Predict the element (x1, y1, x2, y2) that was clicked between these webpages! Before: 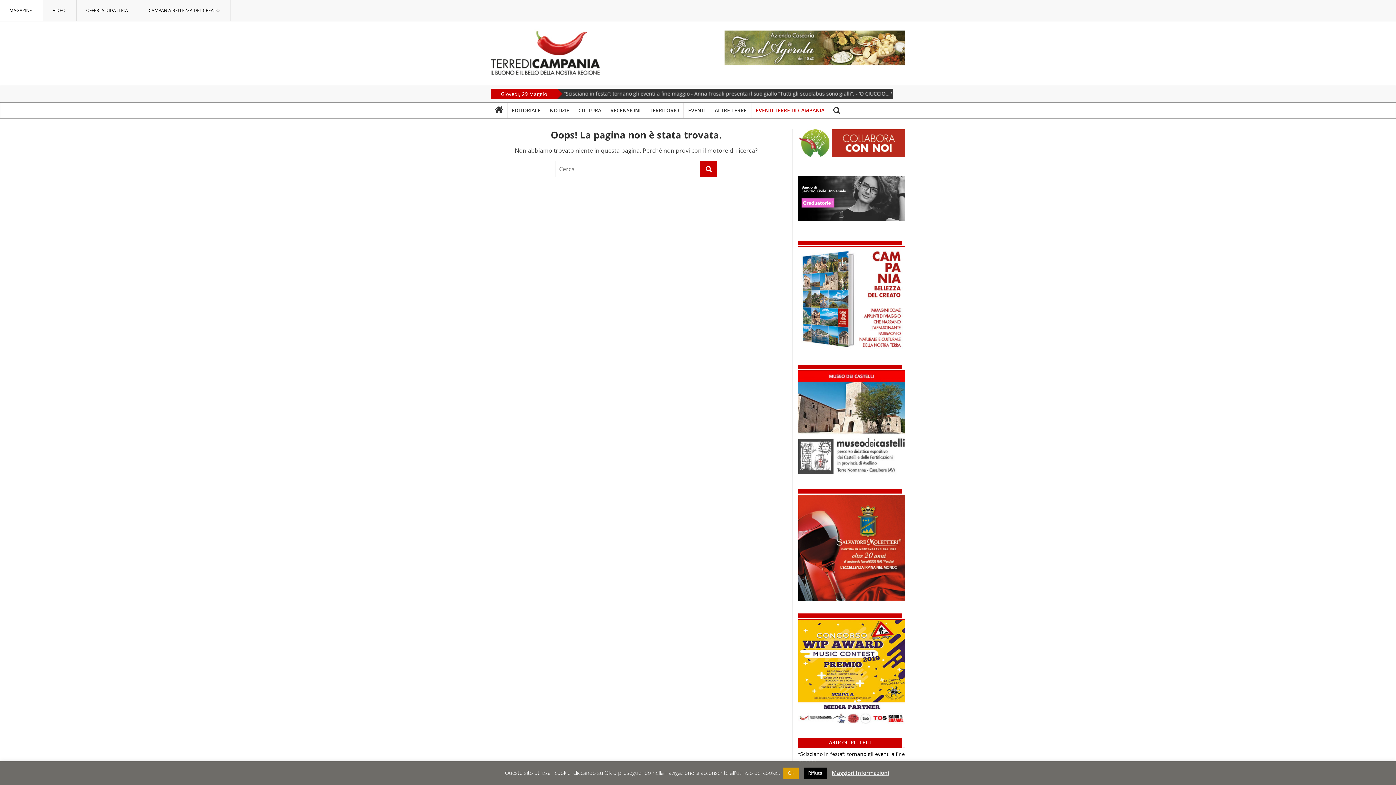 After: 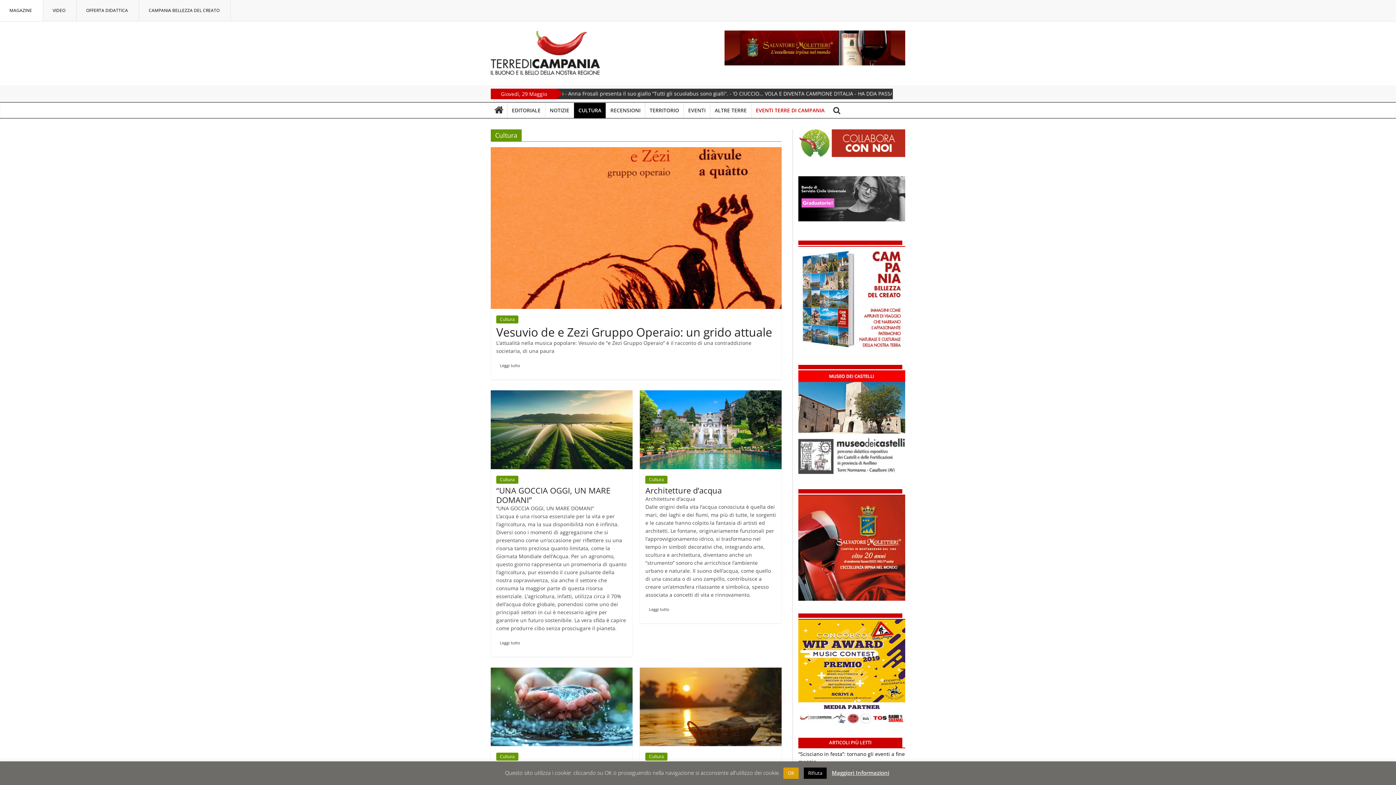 Action: label: CULTURA bbox: (574, 102, 605, 118)